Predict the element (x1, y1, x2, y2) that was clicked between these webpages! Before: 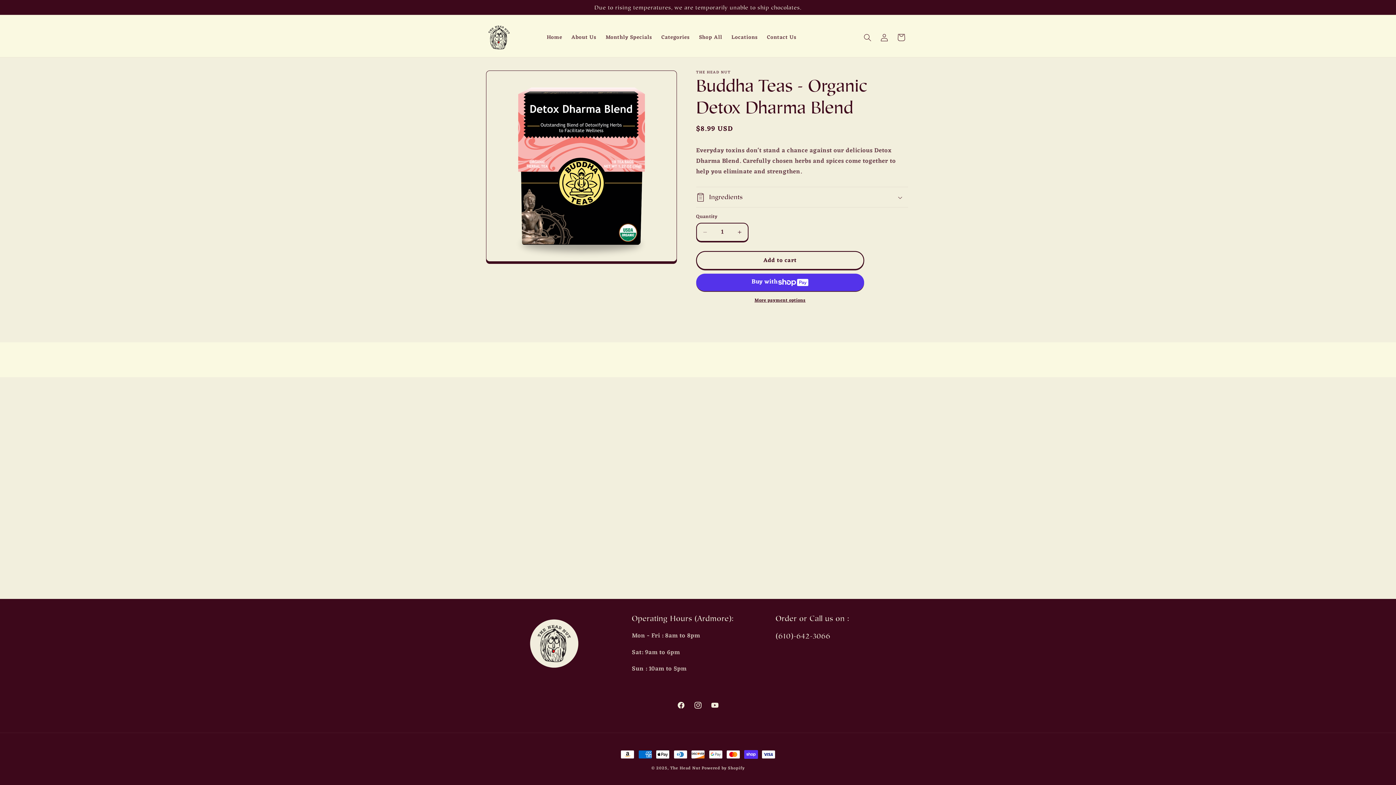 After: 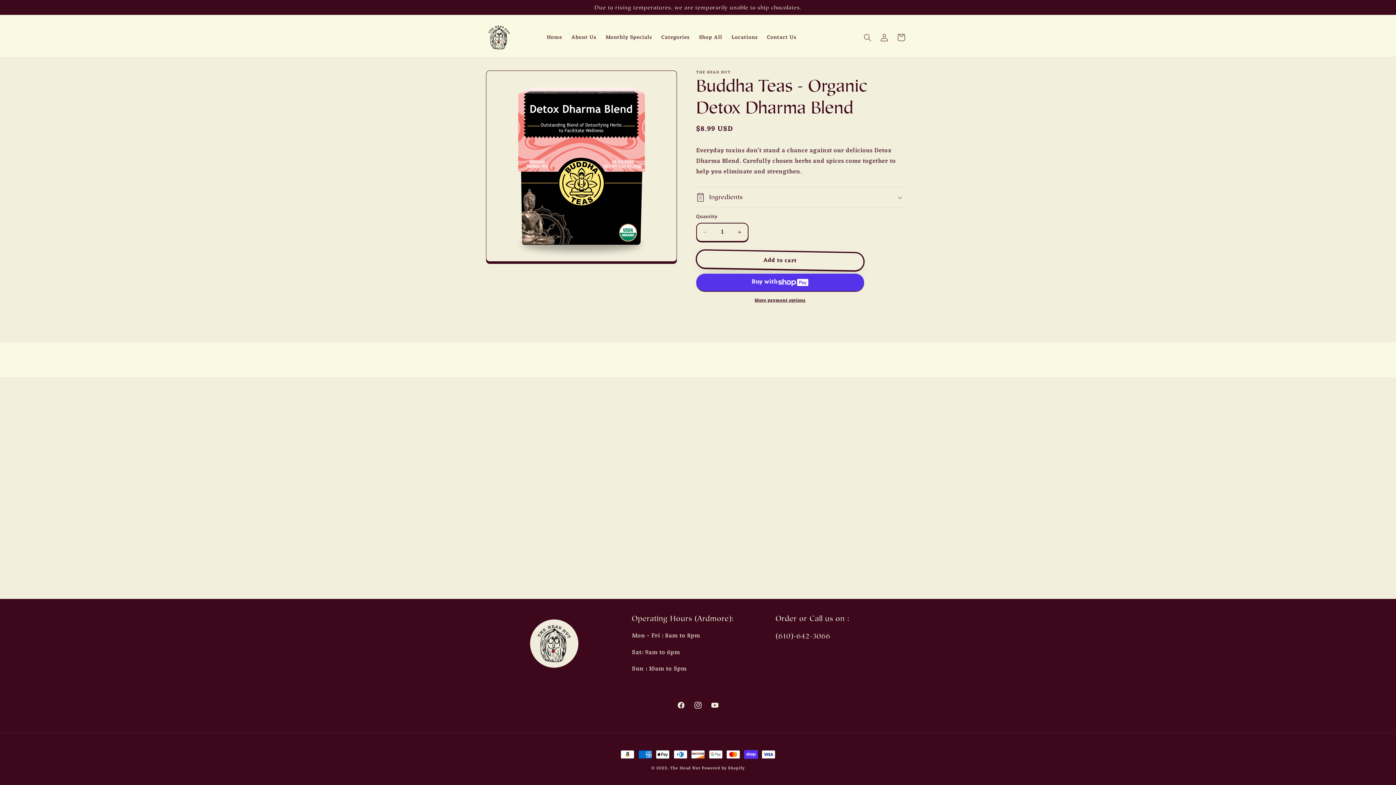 Action: bbox: (696, 251, 864, 269) label: Add to cart